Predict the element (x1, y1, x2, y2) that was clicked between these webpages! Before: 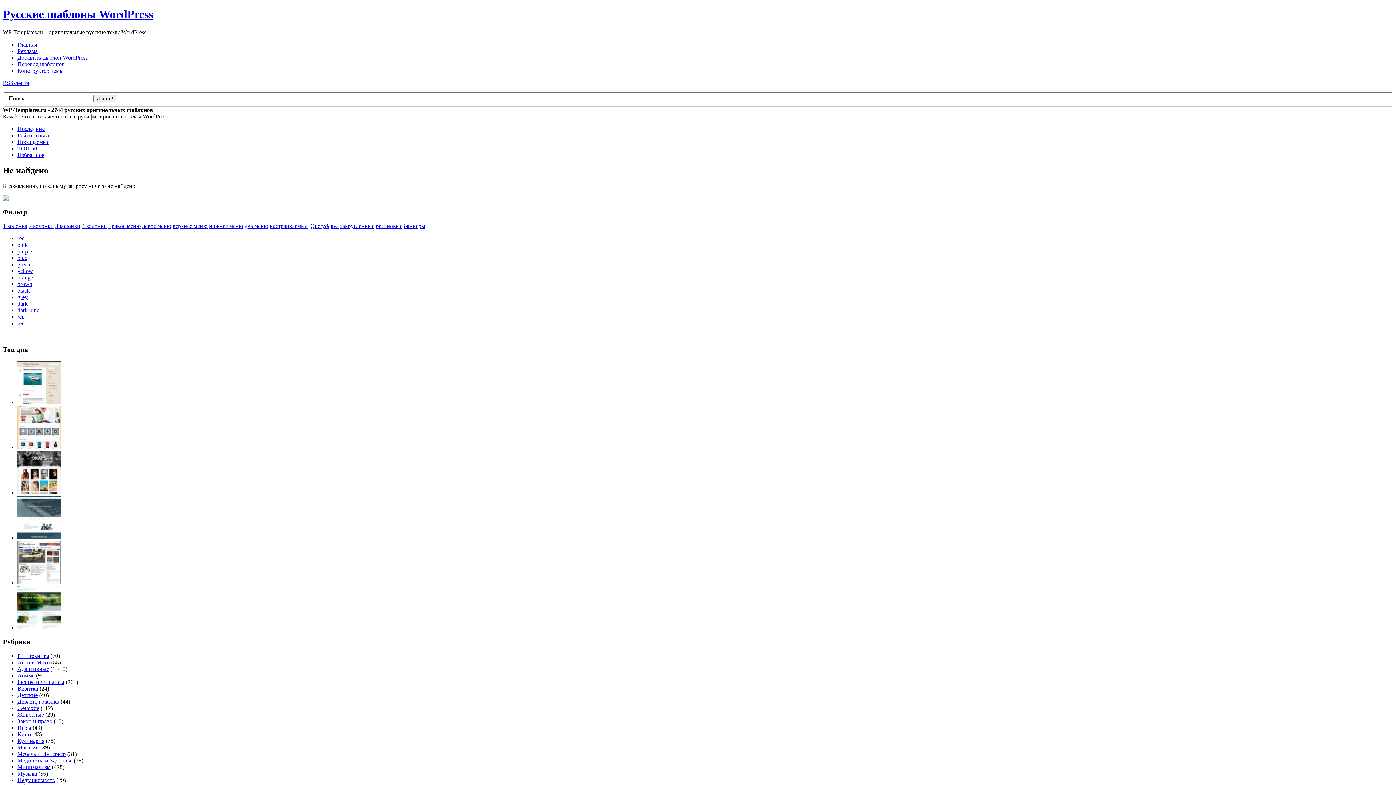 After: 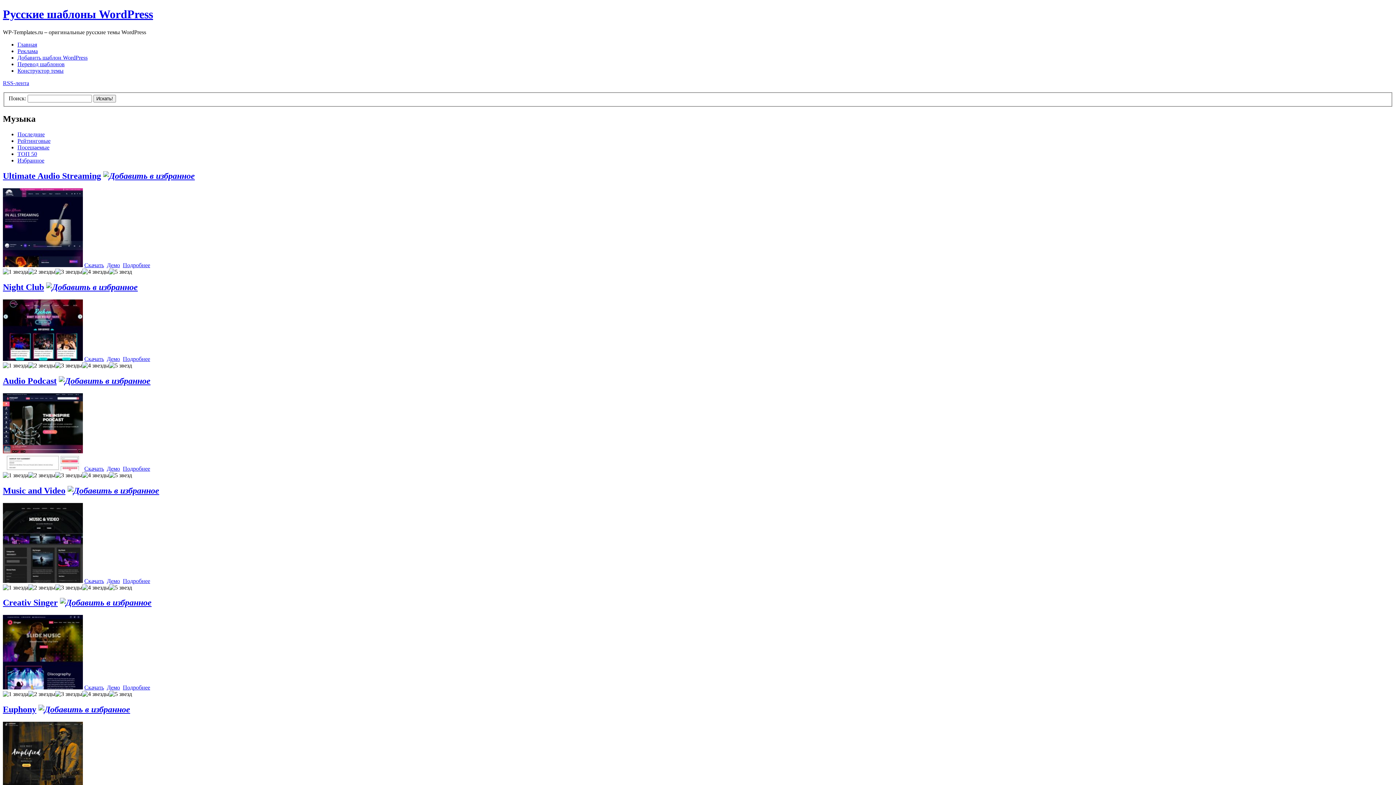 Action: bbox: (17, 770, 37, 776) label: Музыка